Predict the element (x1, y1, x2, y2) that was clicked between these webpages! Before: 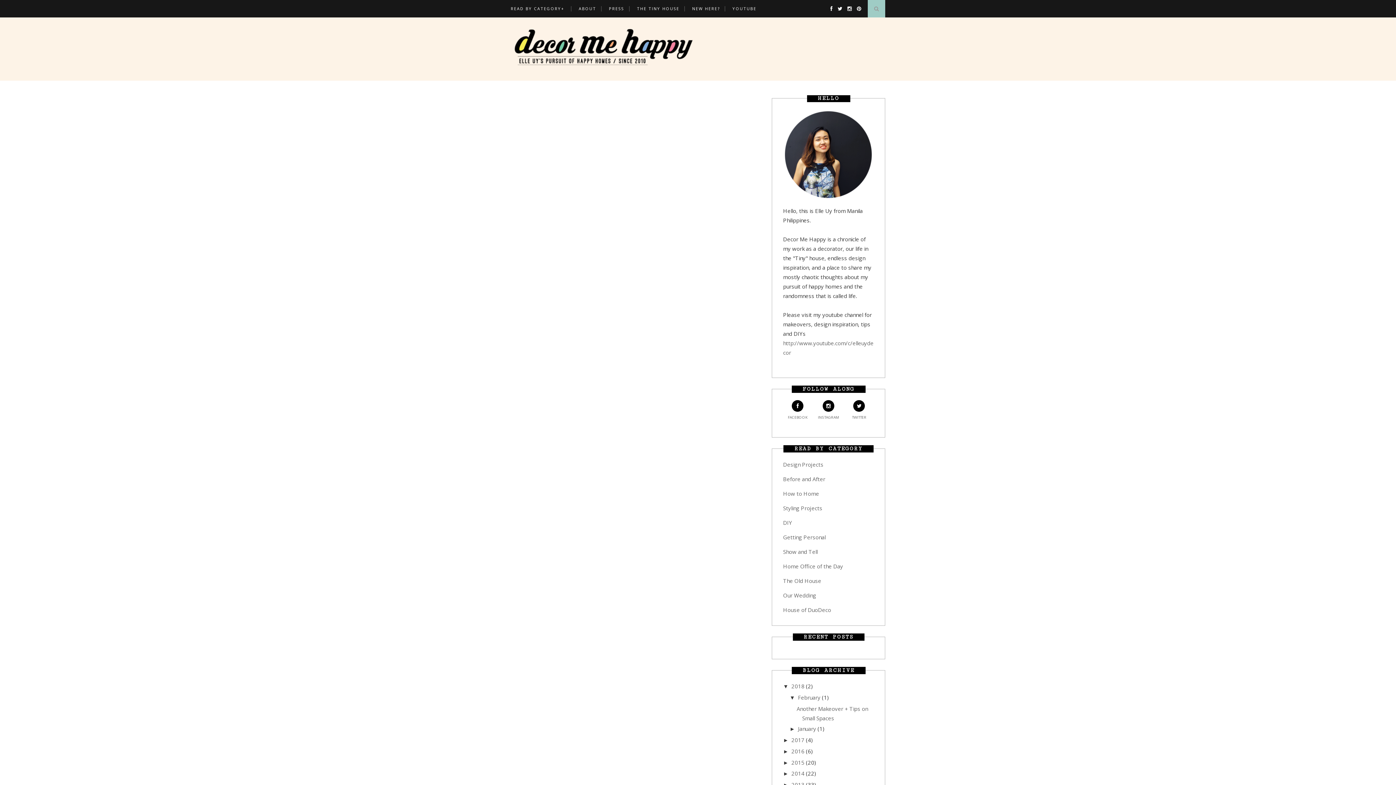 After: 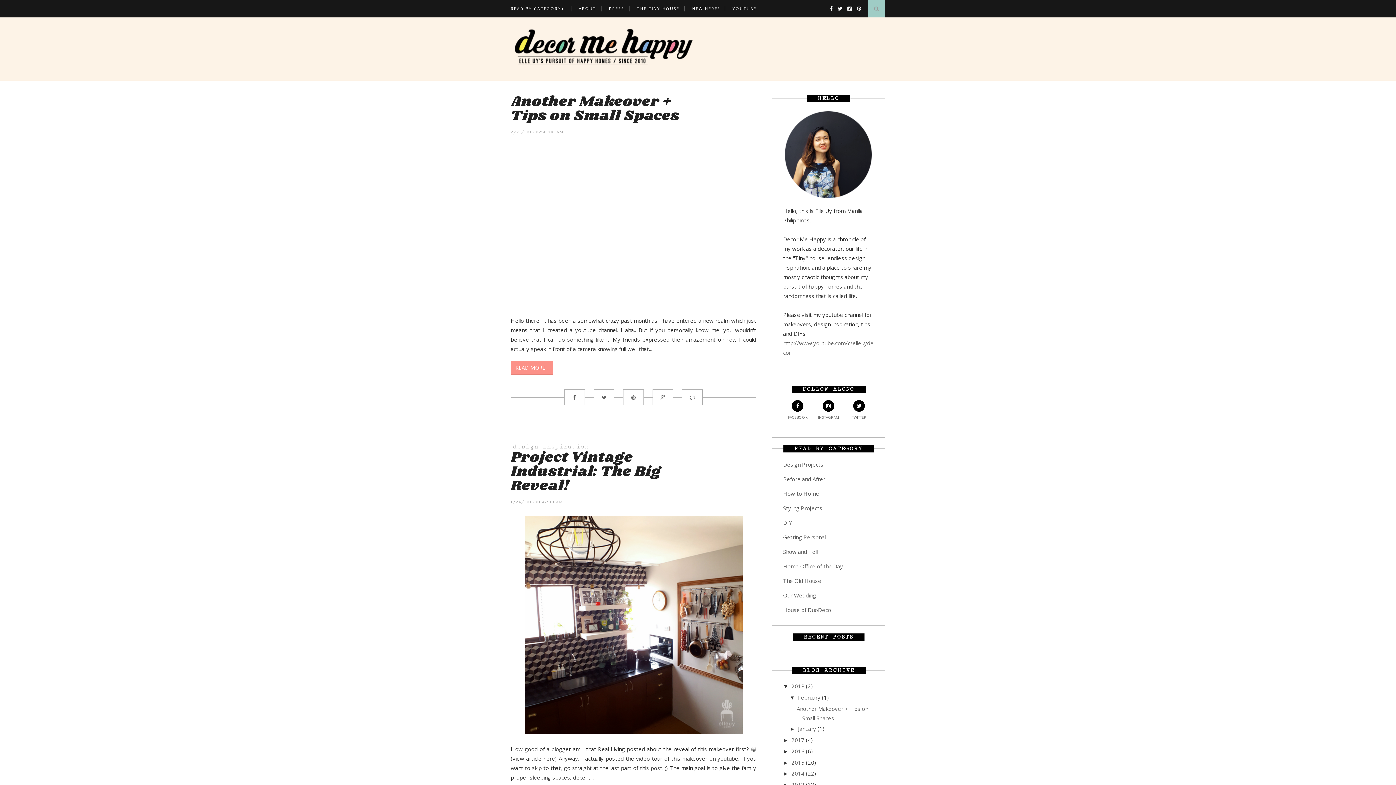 Action: bbox: (510, 21, 885, 77)